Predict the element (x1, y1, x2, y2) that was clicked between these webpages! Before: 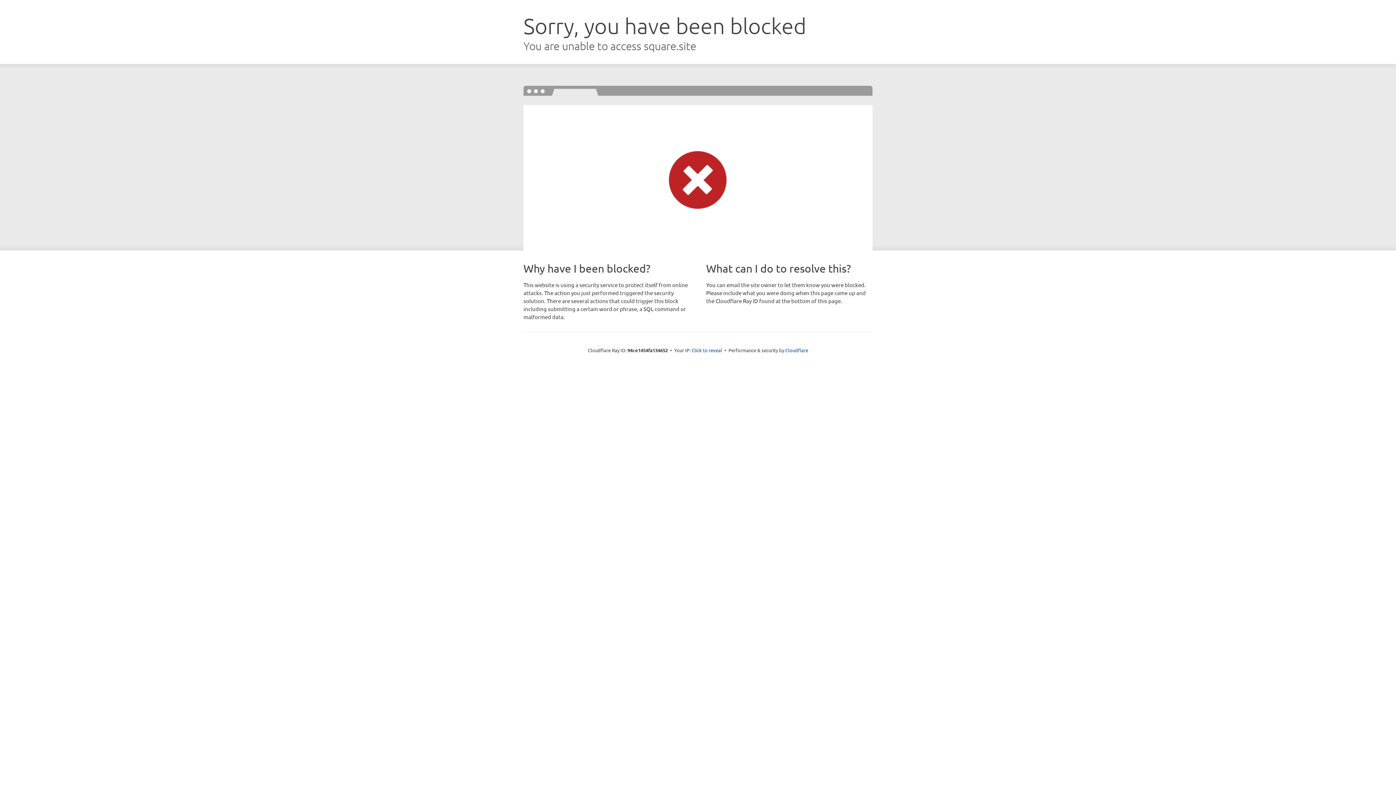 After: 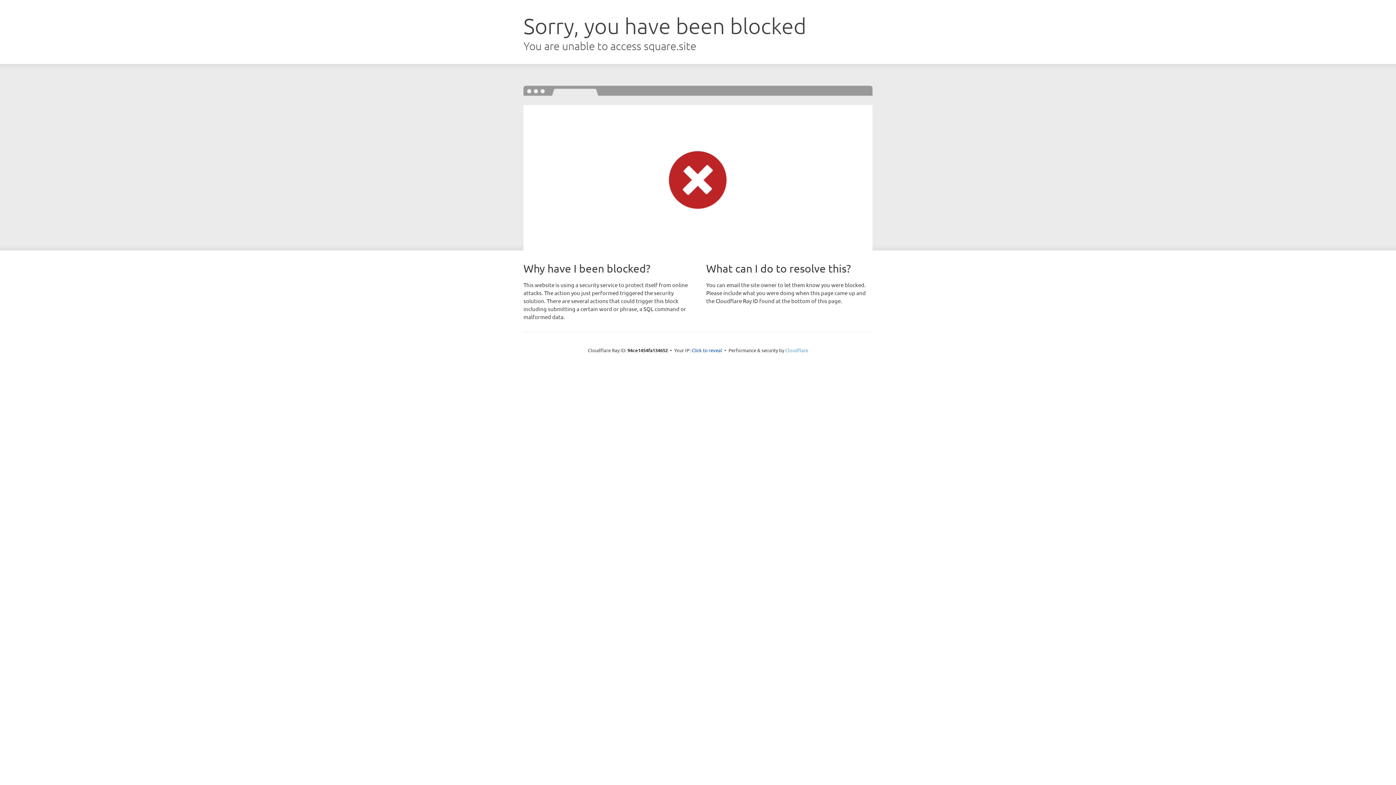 Action: bbox: (785, 347, 808, 353) label: Cloudflare